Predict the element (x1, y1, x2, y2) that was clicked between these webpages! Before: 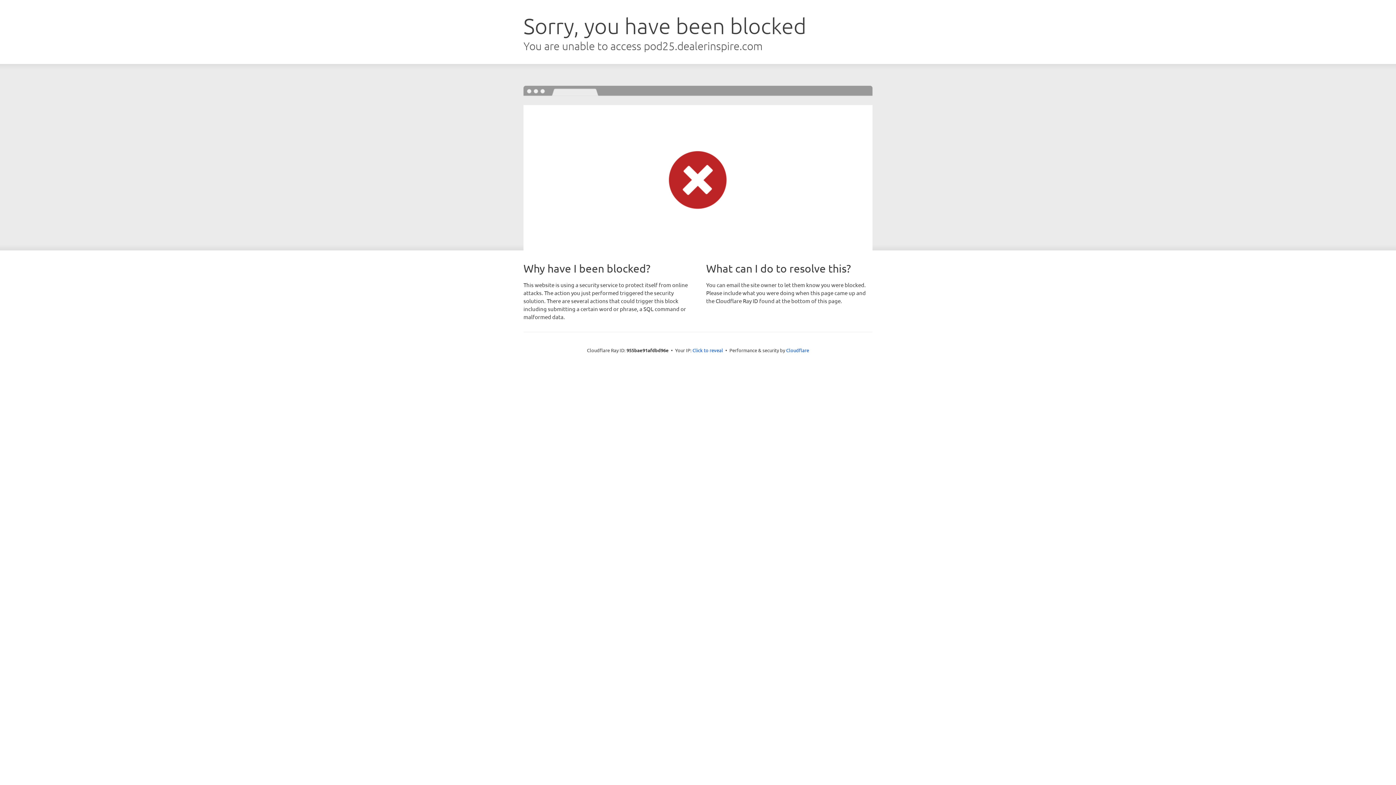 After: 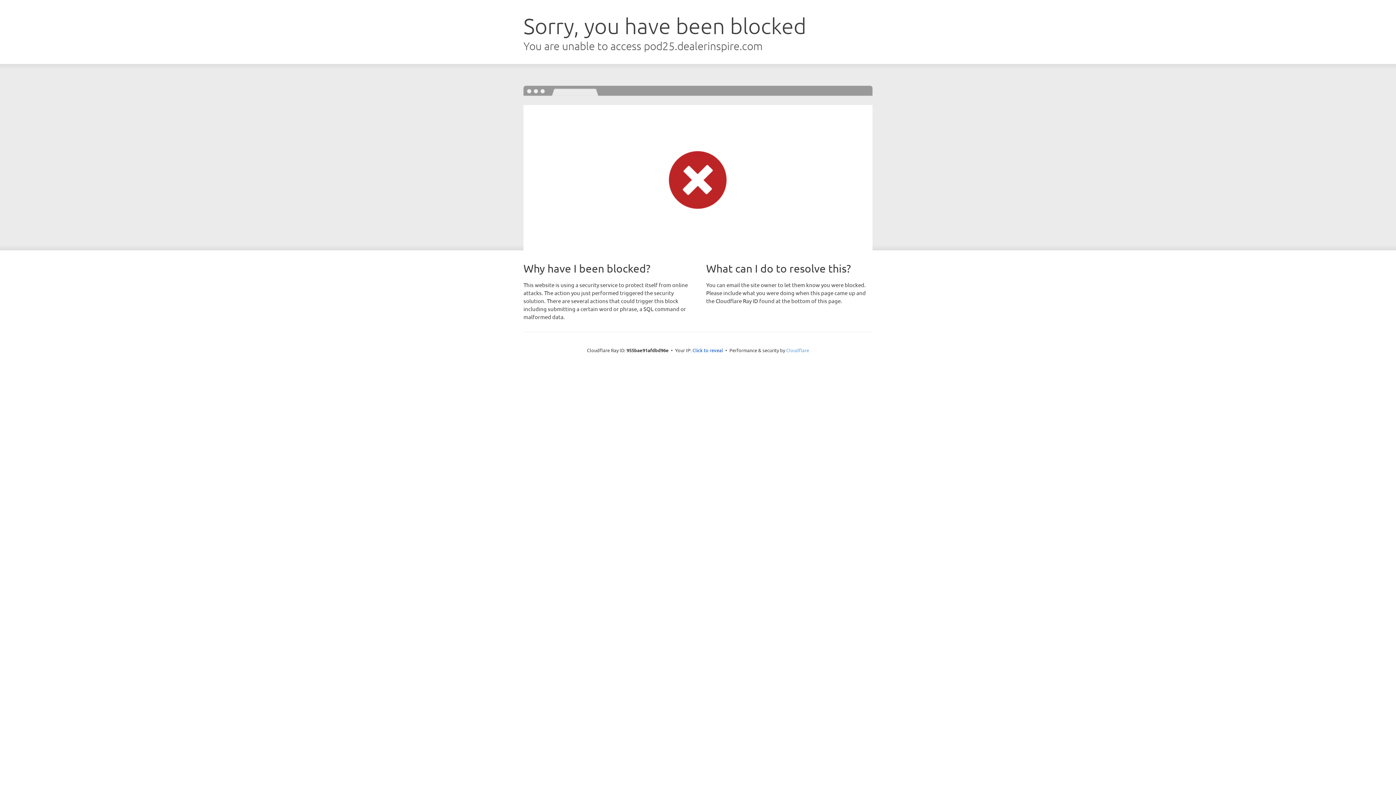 Action: bbox: (786, 347, 809, 353) label: Cloudflare